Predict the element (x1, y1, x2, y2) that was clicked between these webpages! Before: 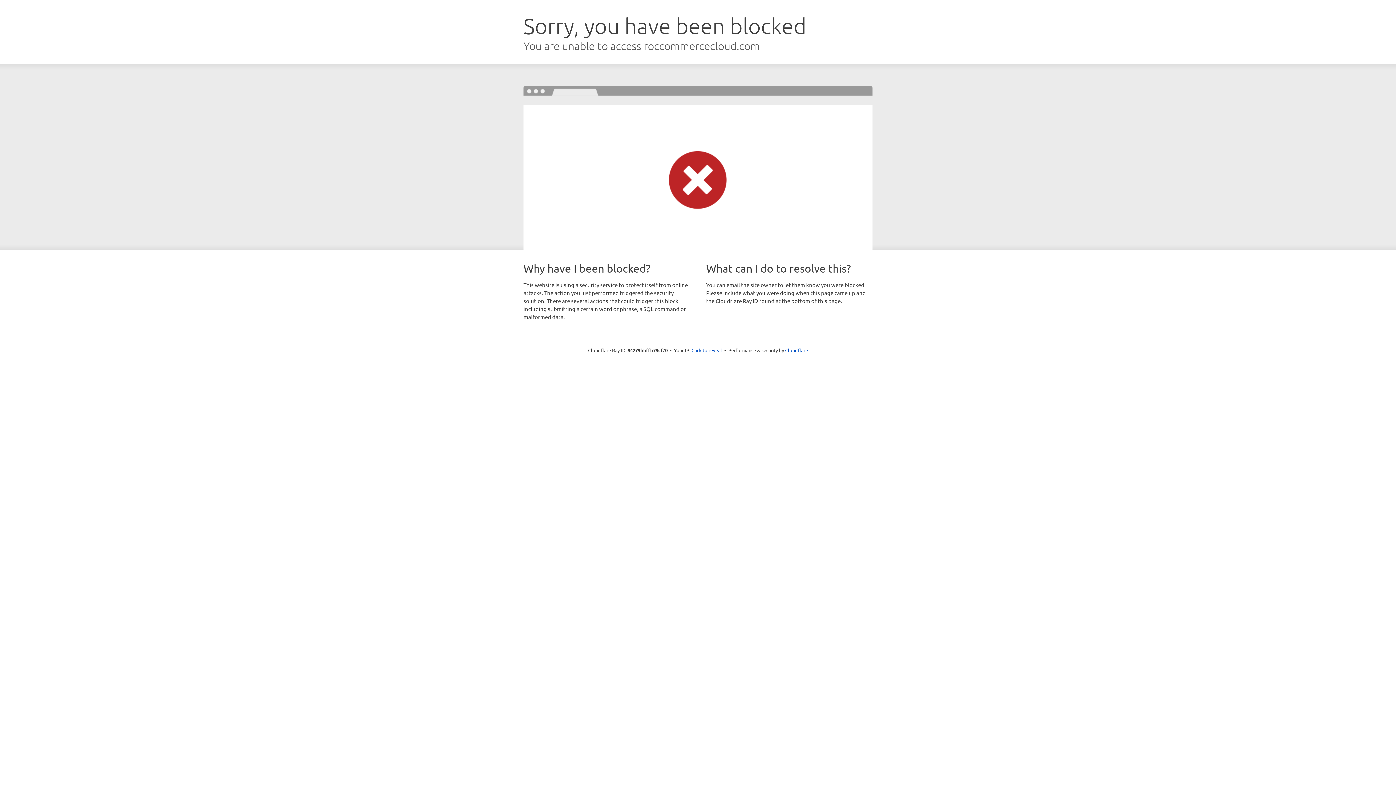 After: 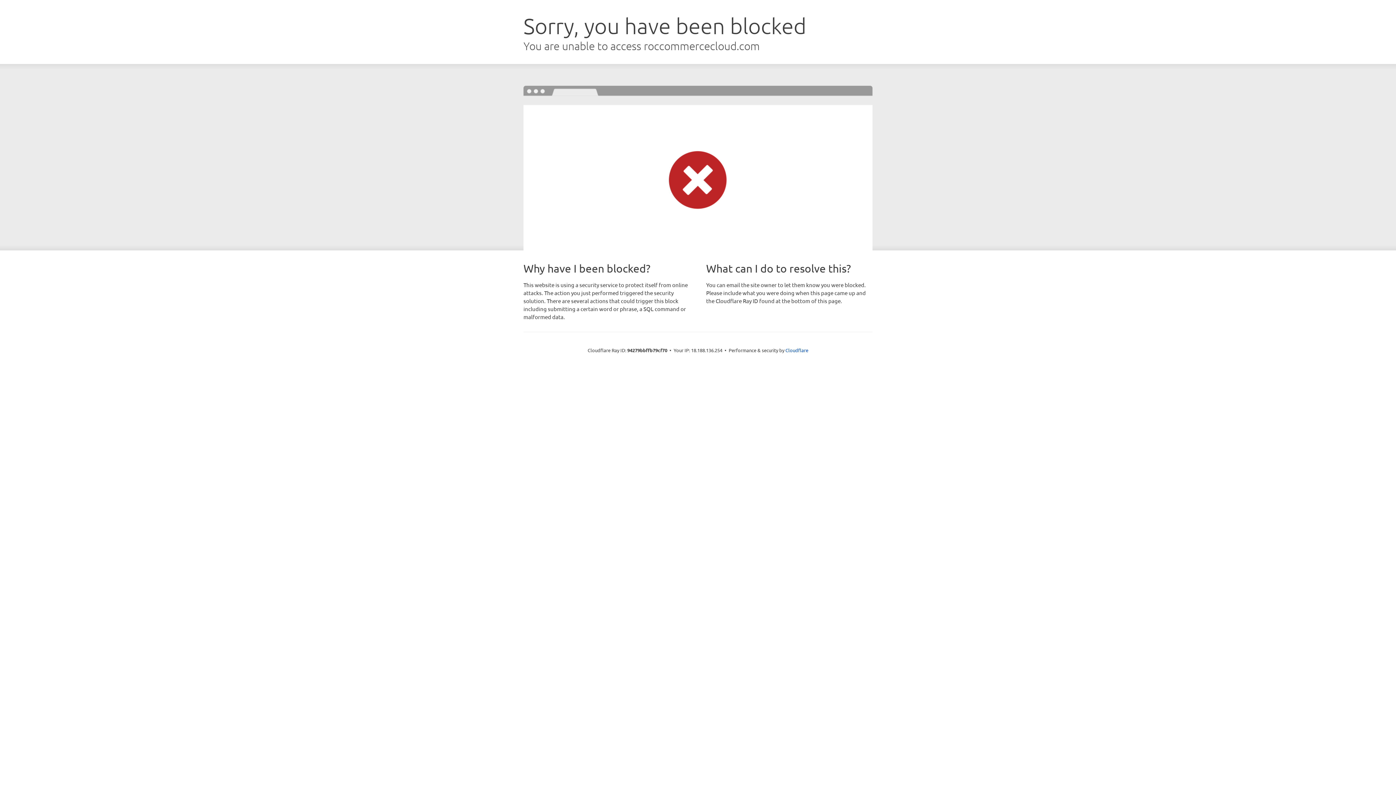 Action: bbox: (691, 346, 722, 353) label: Click to reveal